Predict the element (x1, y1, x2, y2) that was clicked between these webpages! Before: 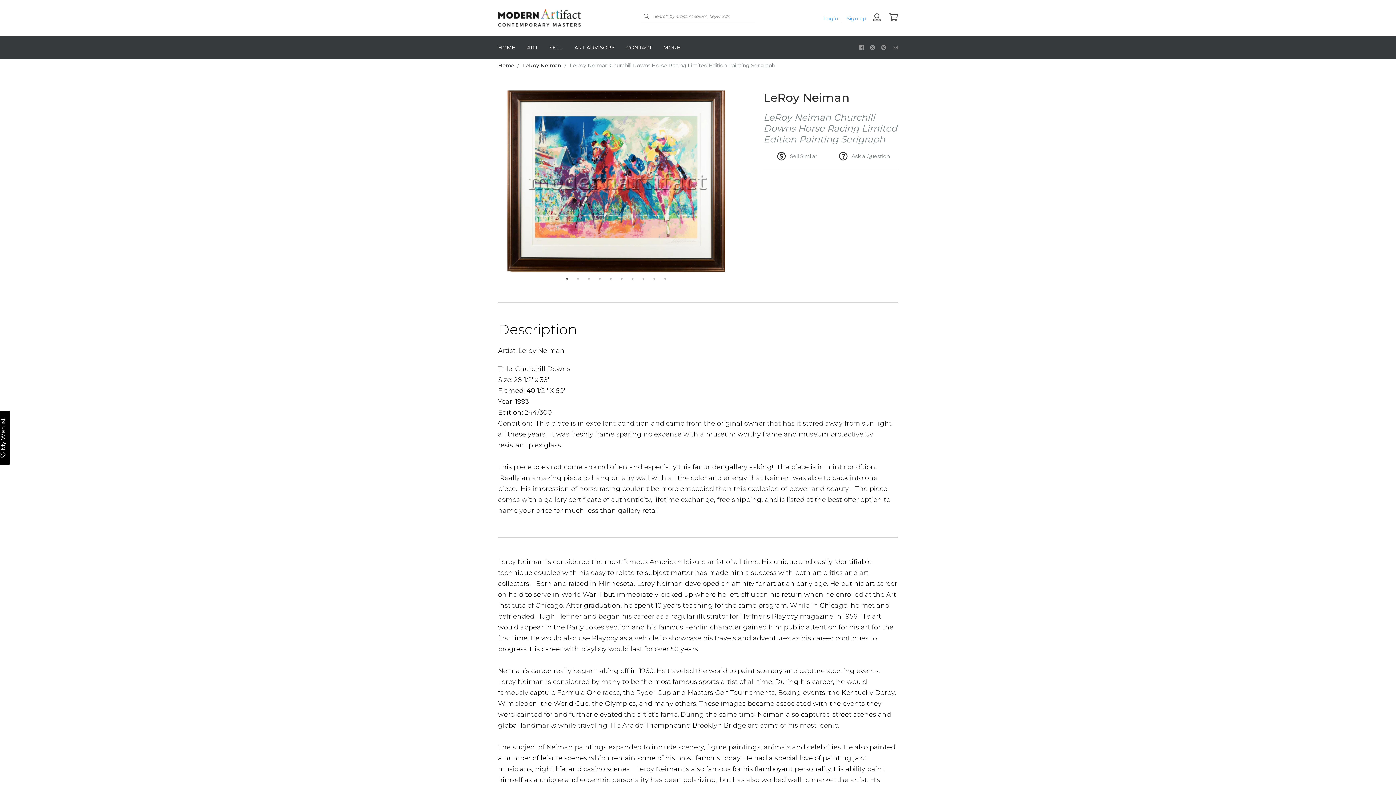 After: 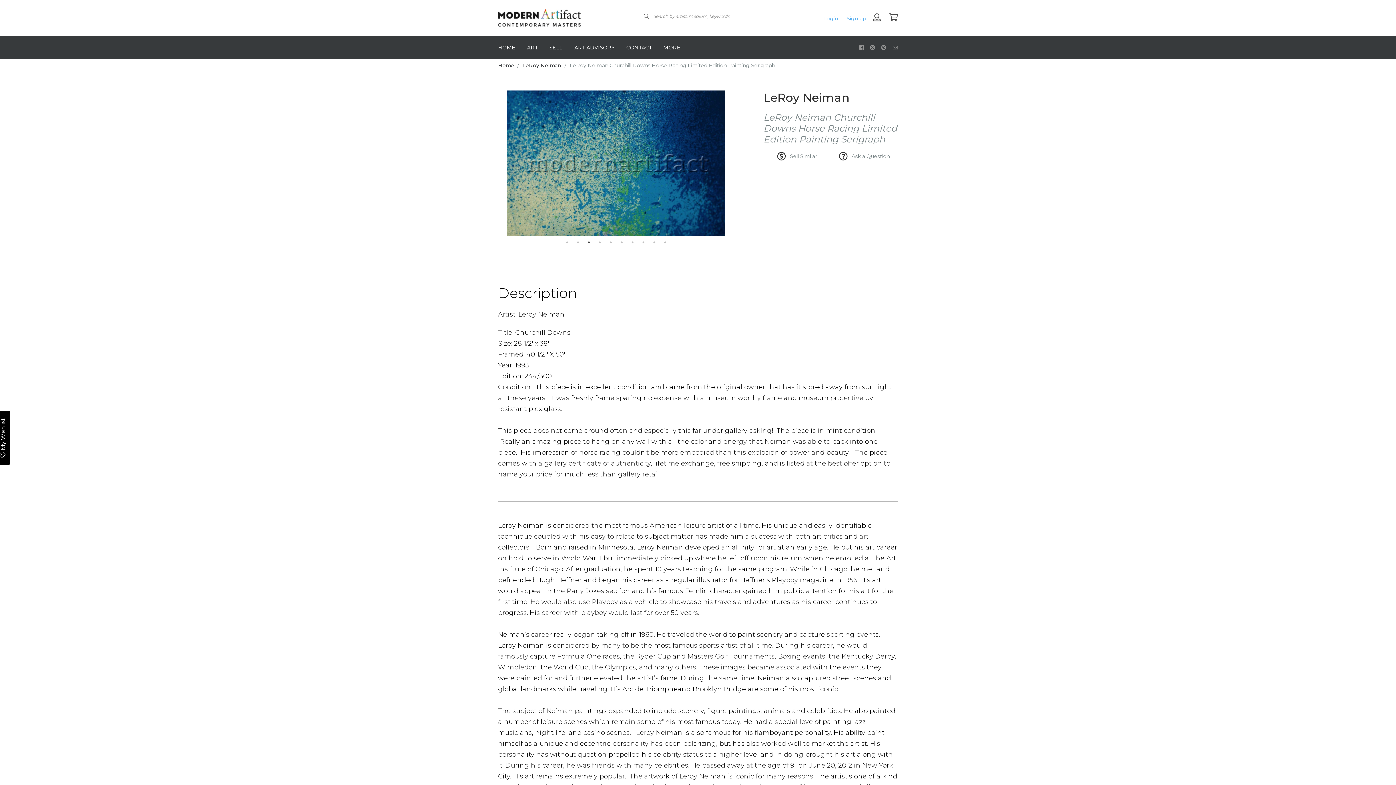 Action: bbox: (585, 275, 592, 282) label: 3 of 10